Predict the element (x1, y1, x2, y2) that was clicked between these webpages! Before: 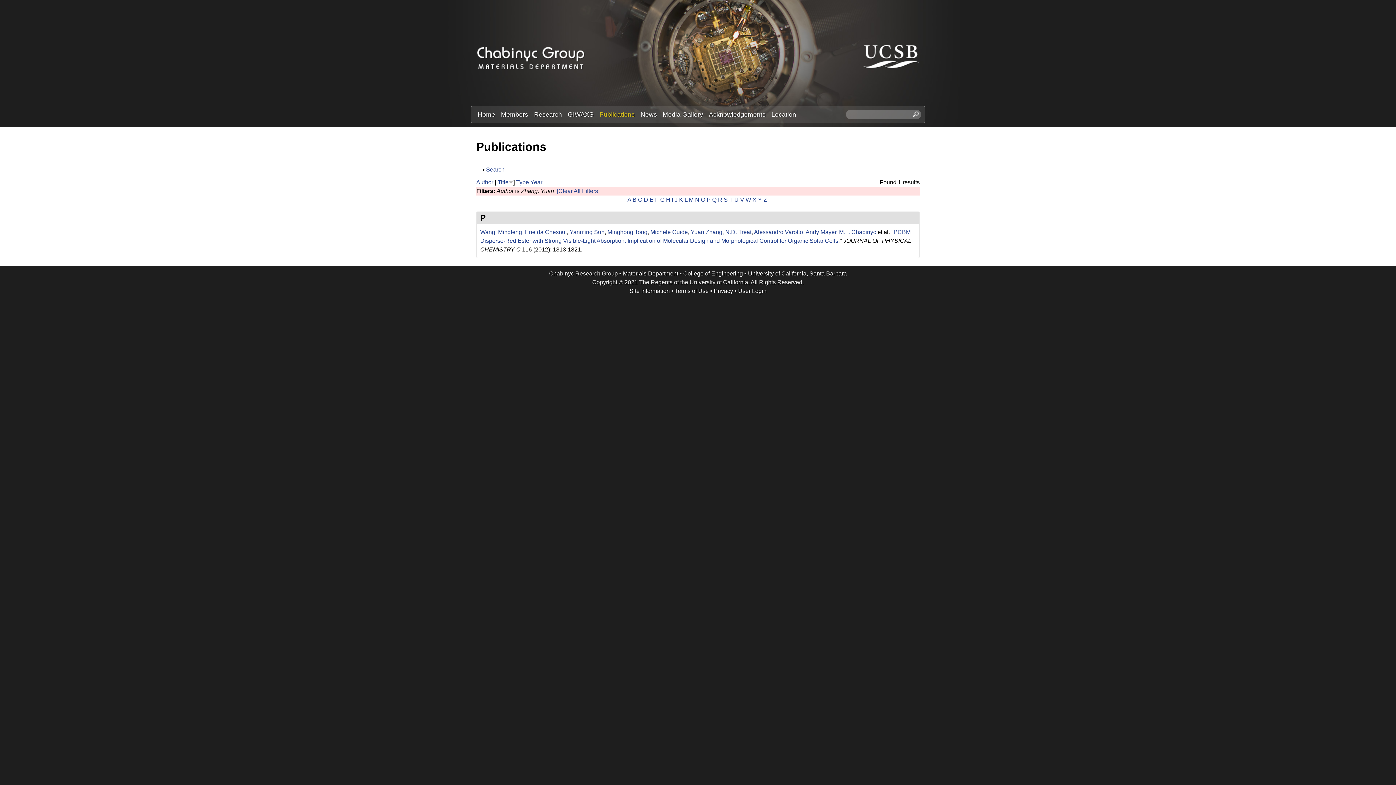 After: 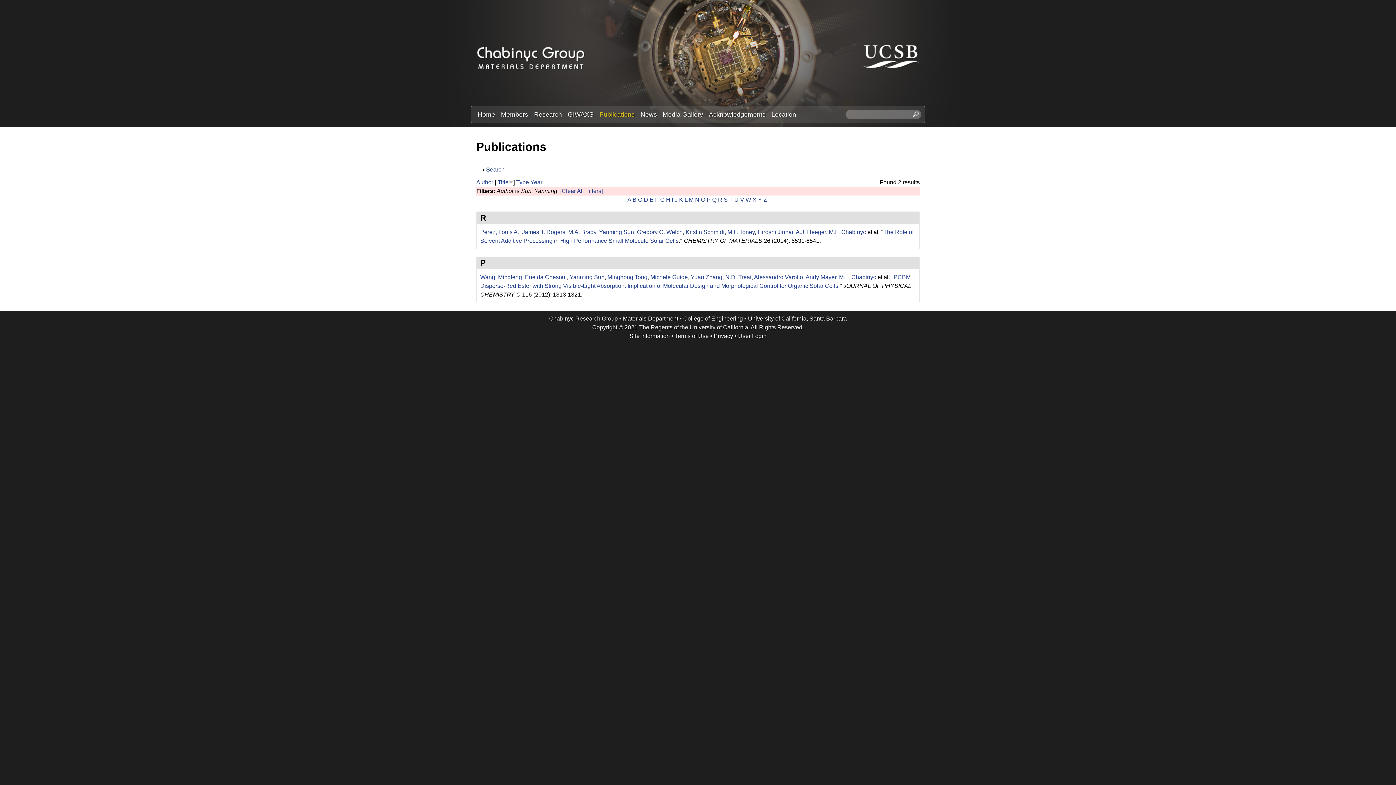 Action: label: Yanming Sun bbox: (569, 228, 604, 235)